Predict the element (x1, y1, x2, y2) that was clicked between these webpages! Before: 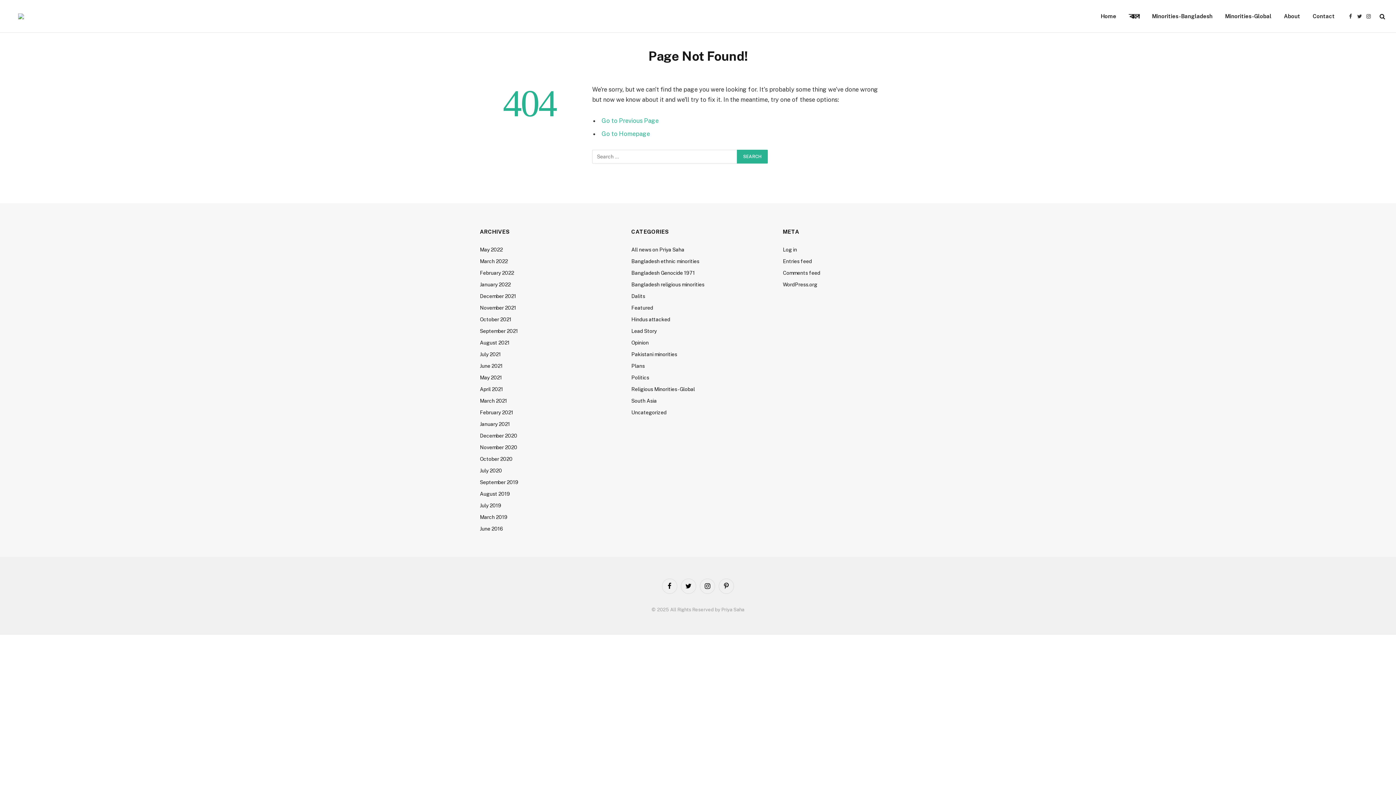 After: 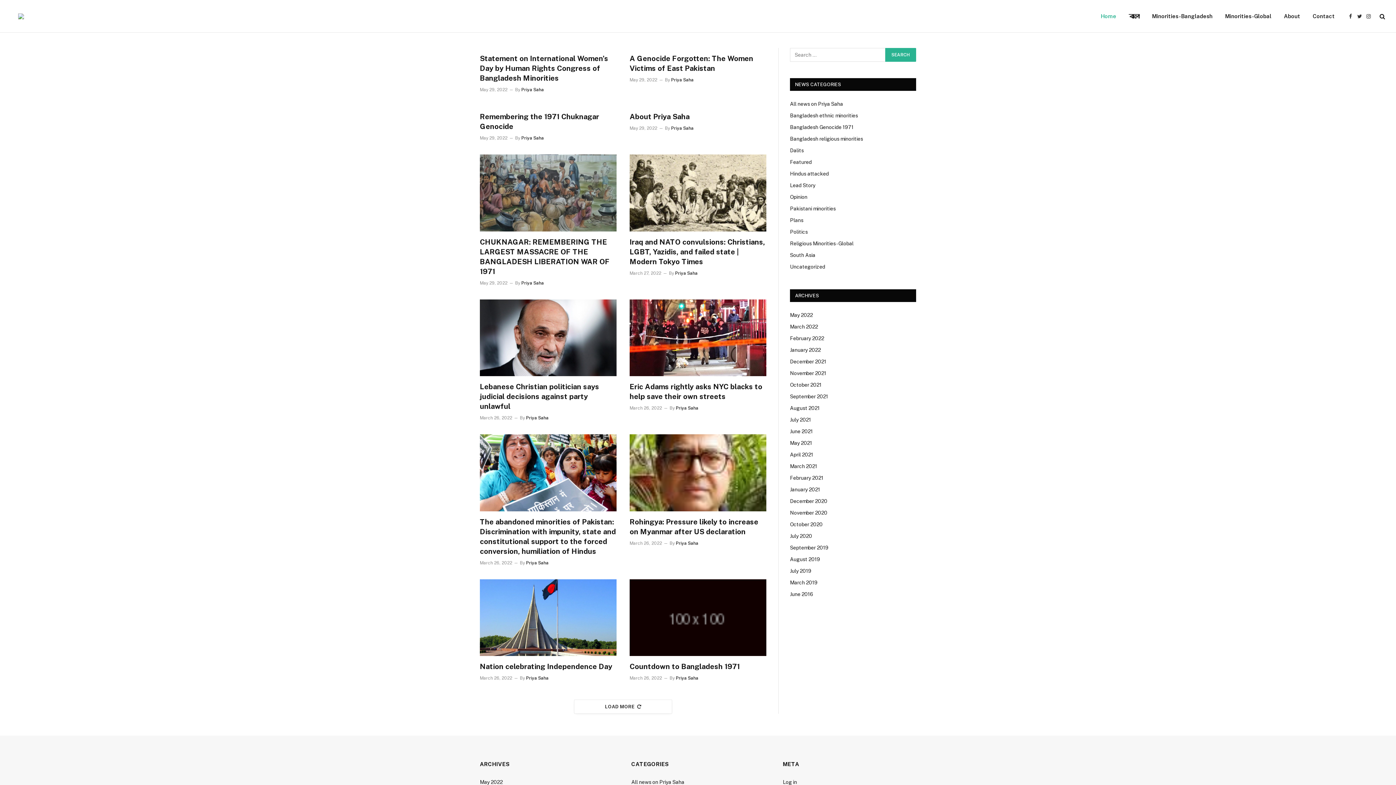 Action: label: Home bbox: (1094, 0, 1122, 32)